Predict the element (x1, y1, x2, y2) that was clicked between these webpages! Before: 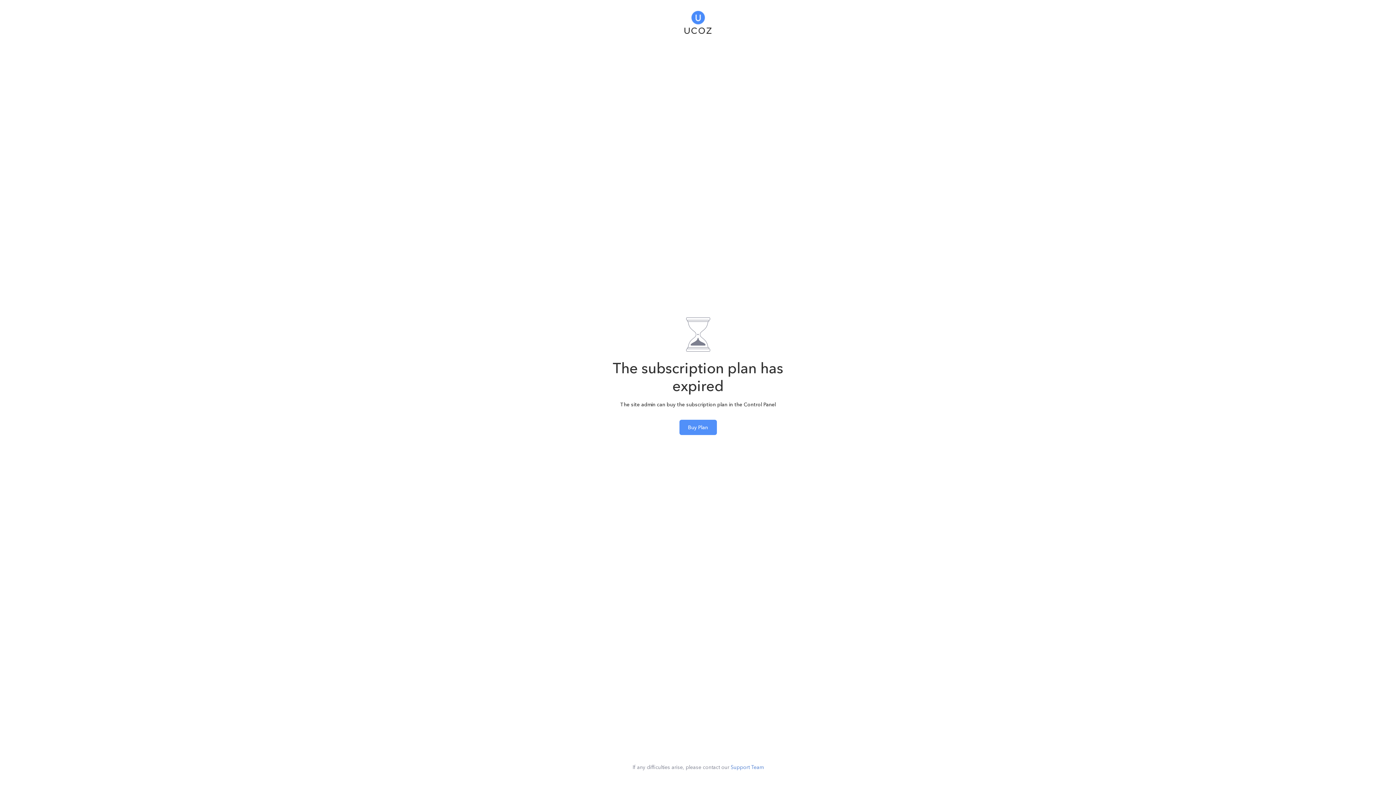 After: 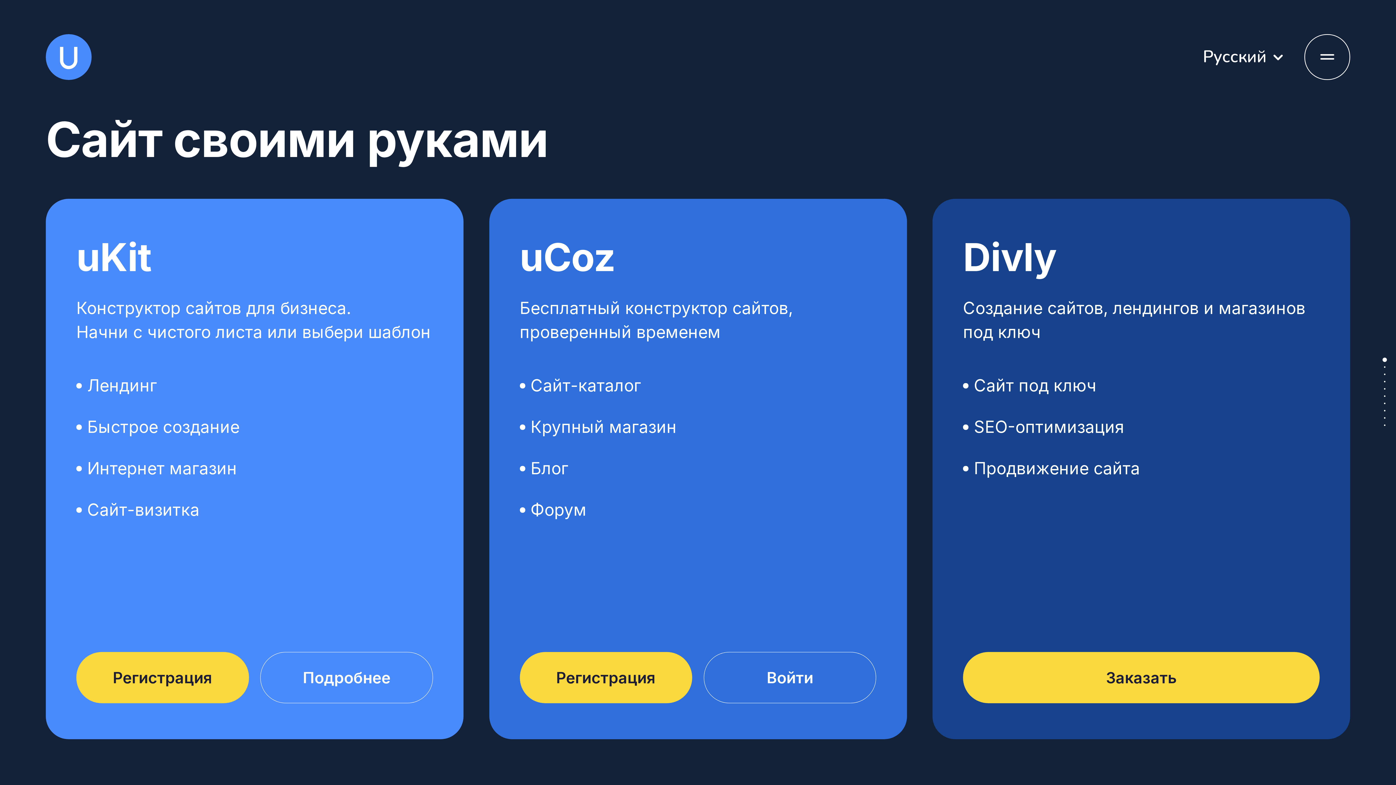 Action: bbox: (684, 5, 711, 35)